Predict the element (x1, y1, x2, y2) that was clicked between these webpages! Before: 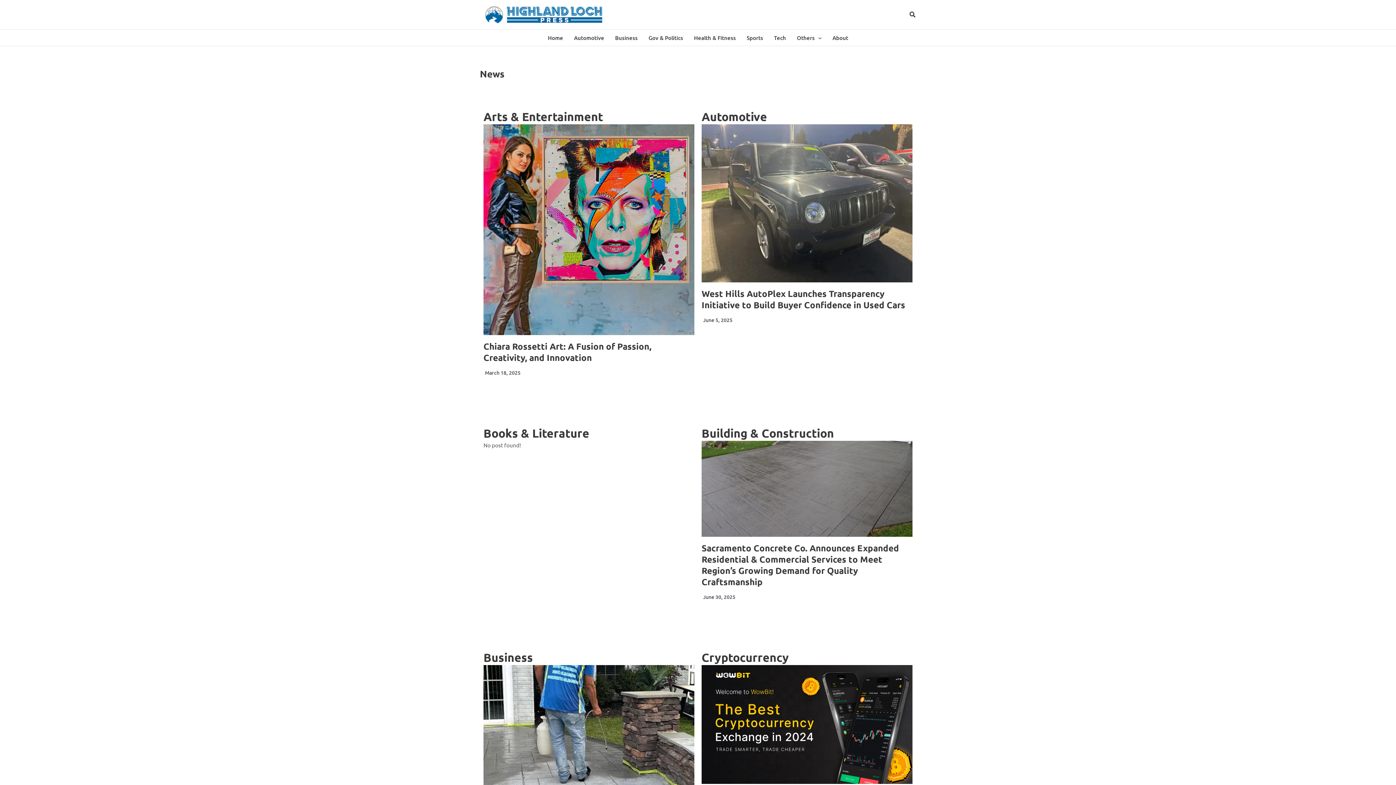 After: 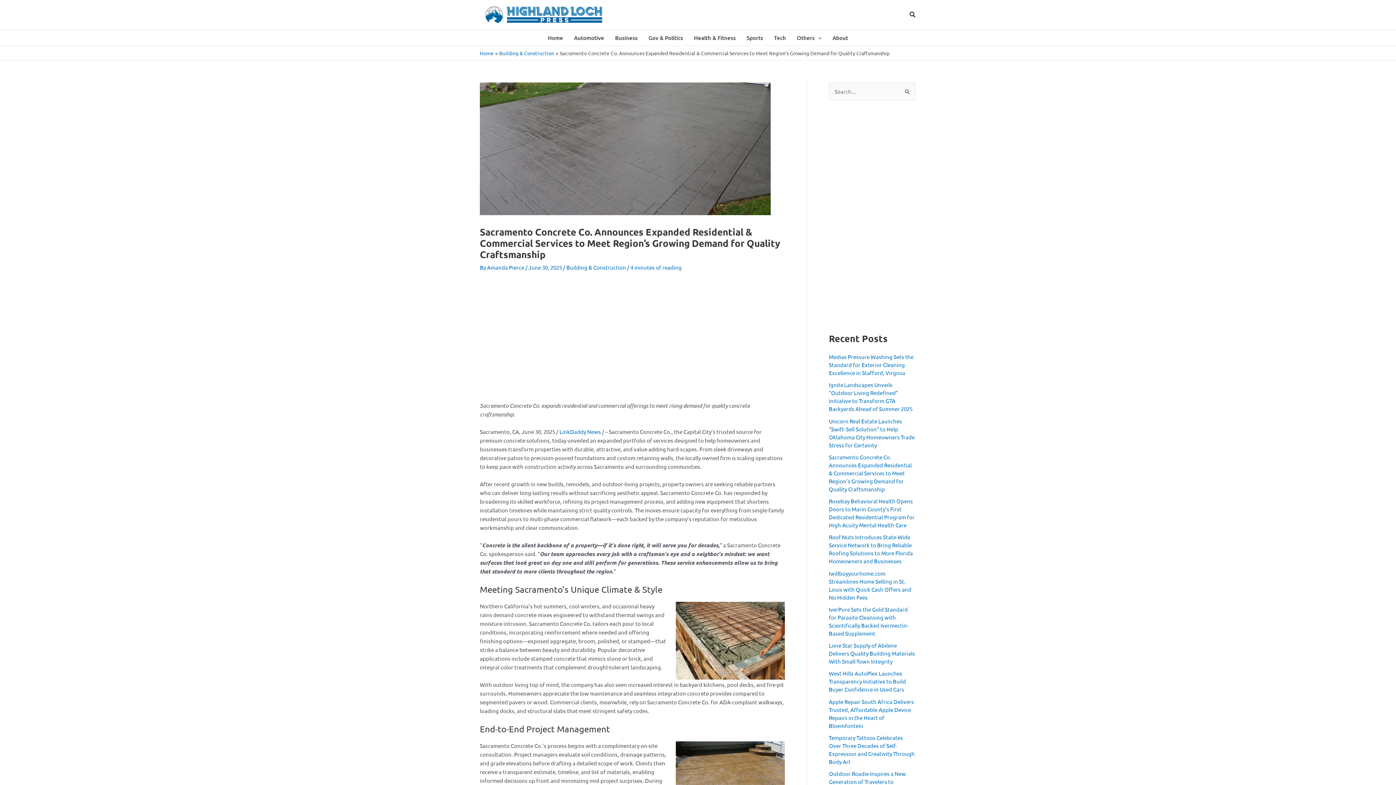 Action: label: Sacramento Concrete Co. Announces Expanded Residential & Commercial Services to Meet Region’s Growing Demand for Quality Craftsmanship bbox: (701, 542, 899, 587)